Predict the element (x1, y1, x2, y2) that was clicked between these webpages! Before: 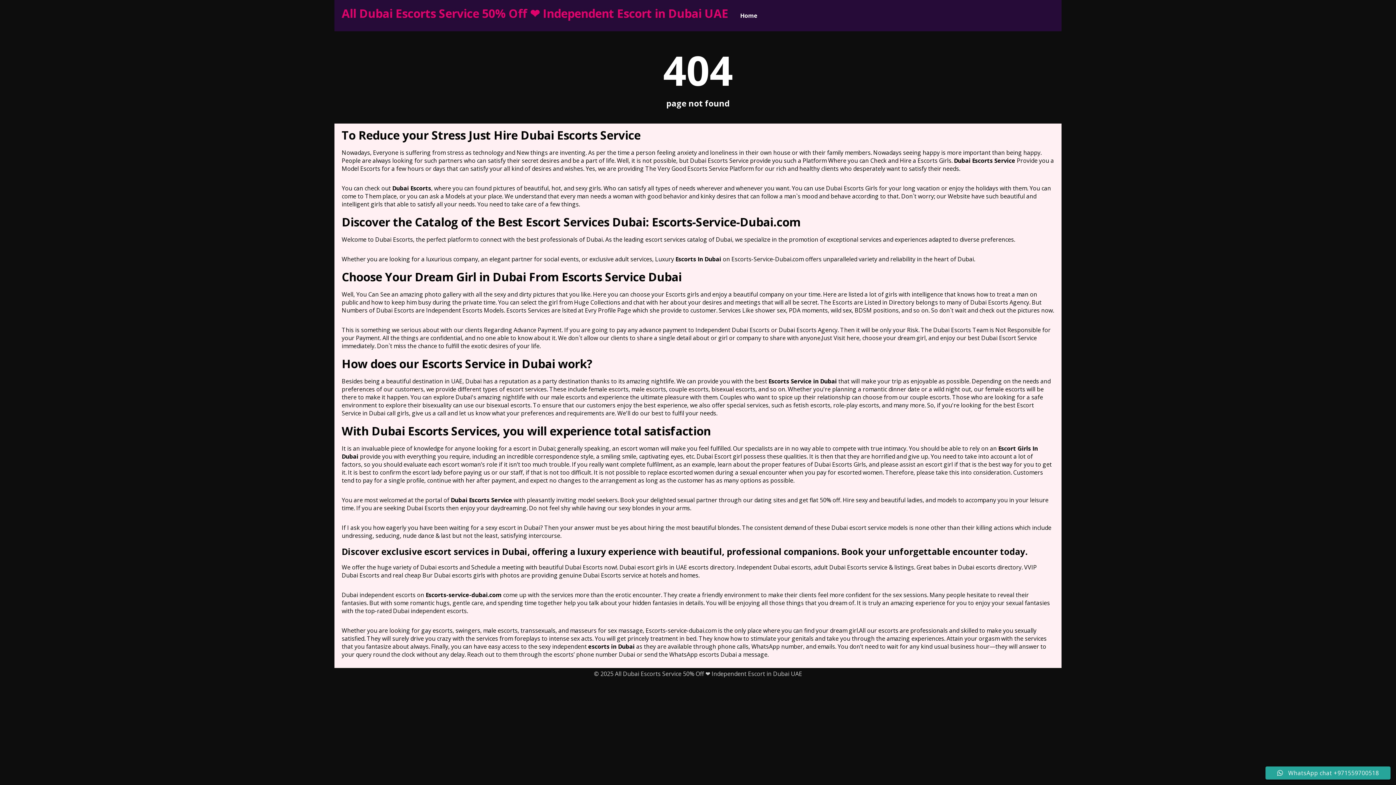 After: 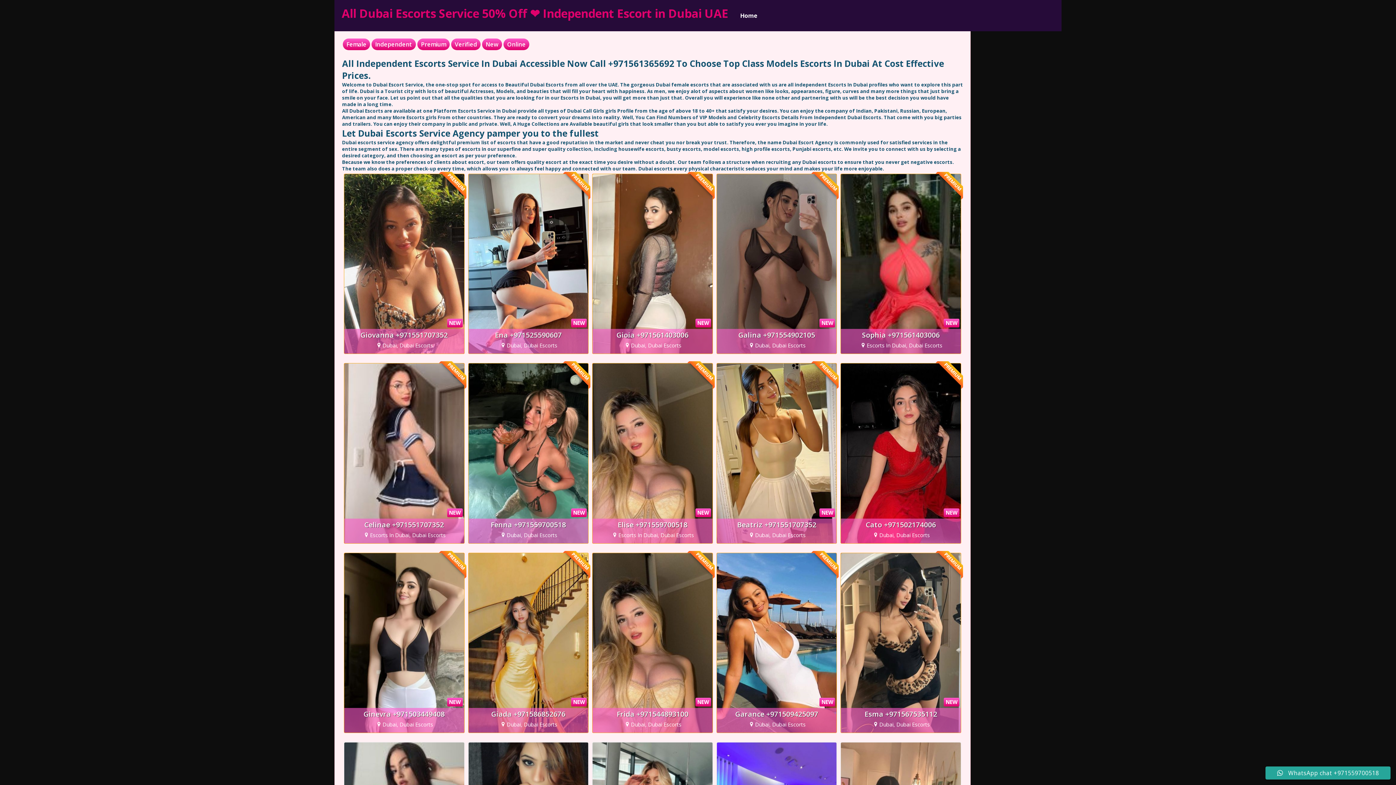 Action: label: All Dubai Escorts Service 50% Off ❤️ Independent Escort in Dubai UAE bbox: (341, 5, 728, 21)